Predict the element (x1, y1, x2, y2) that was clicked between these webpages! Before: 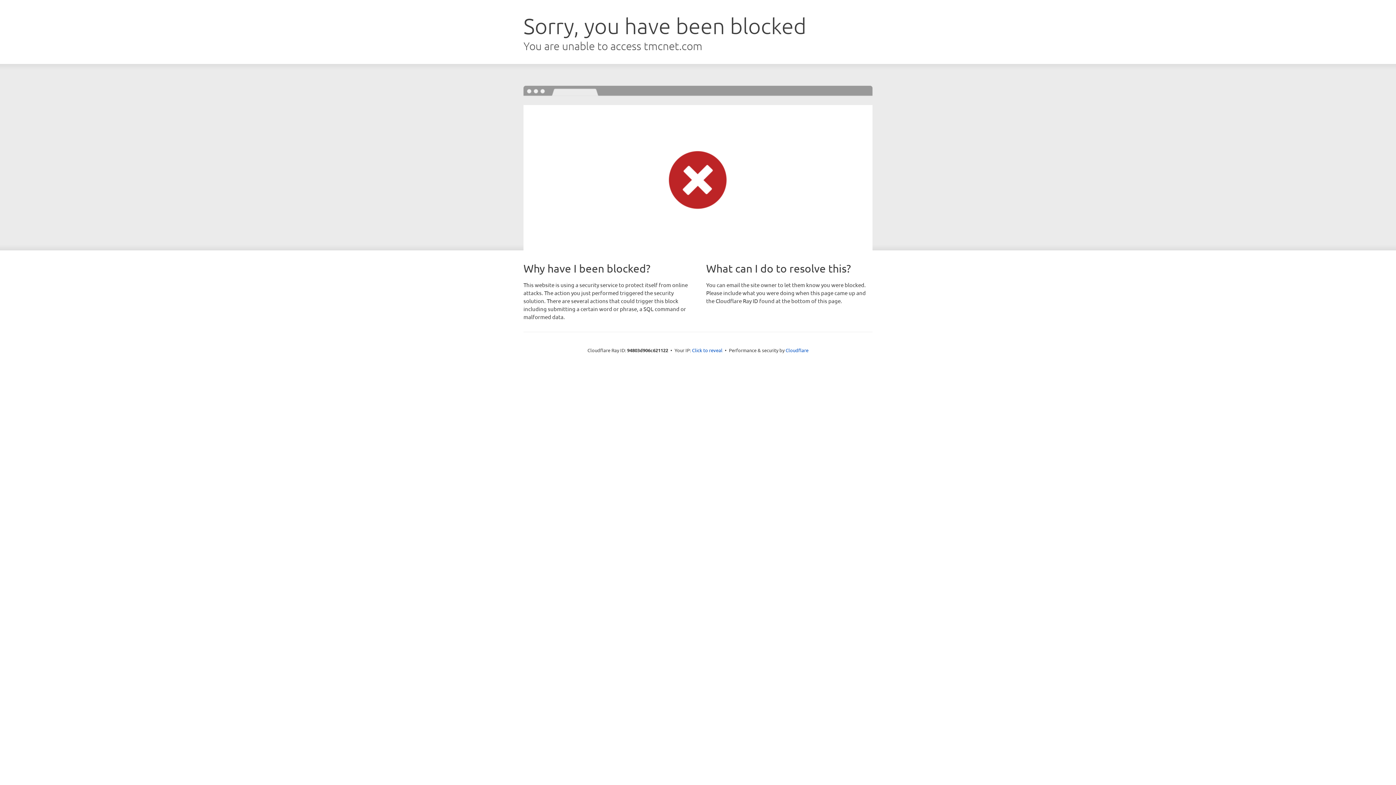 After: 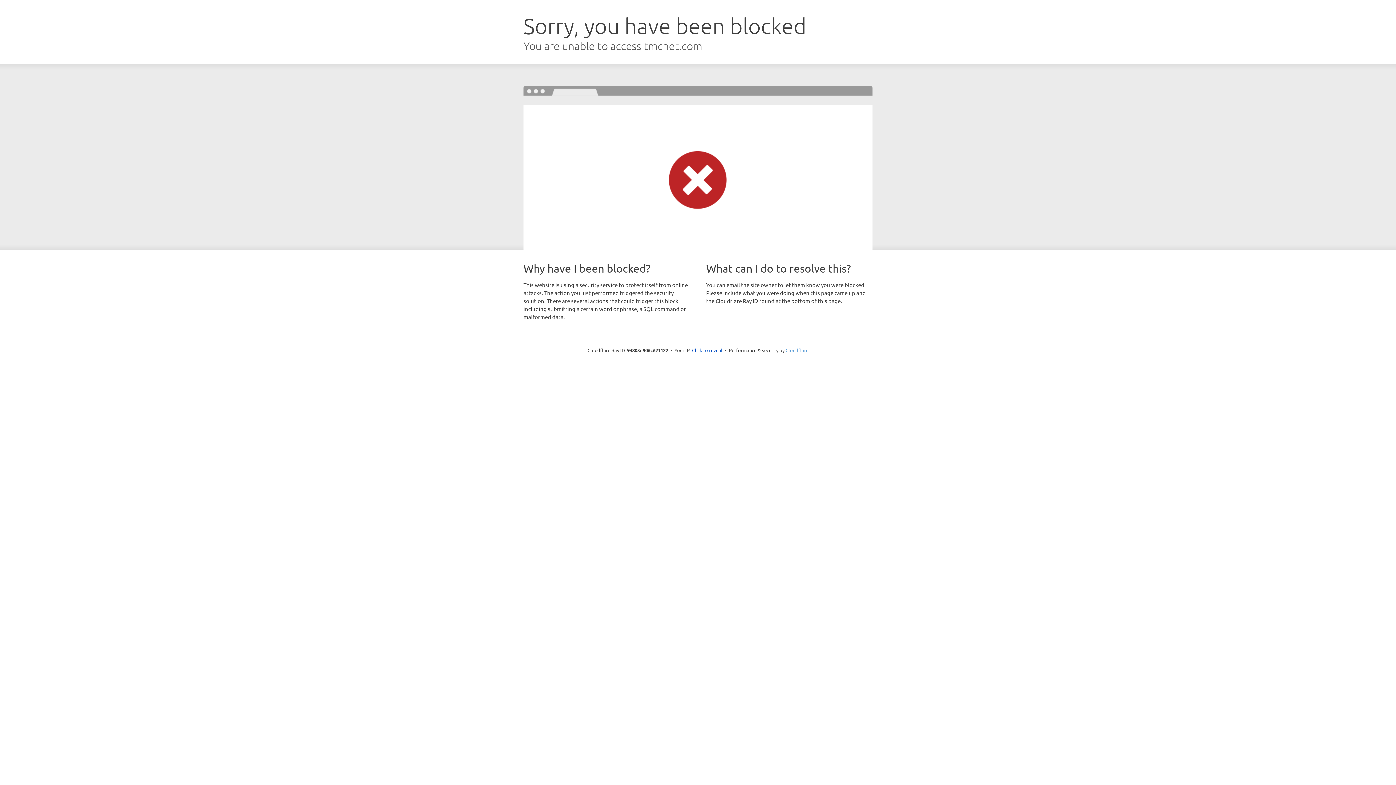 Action: bbox: (785, 347, 808, 353) label: Cloudflare